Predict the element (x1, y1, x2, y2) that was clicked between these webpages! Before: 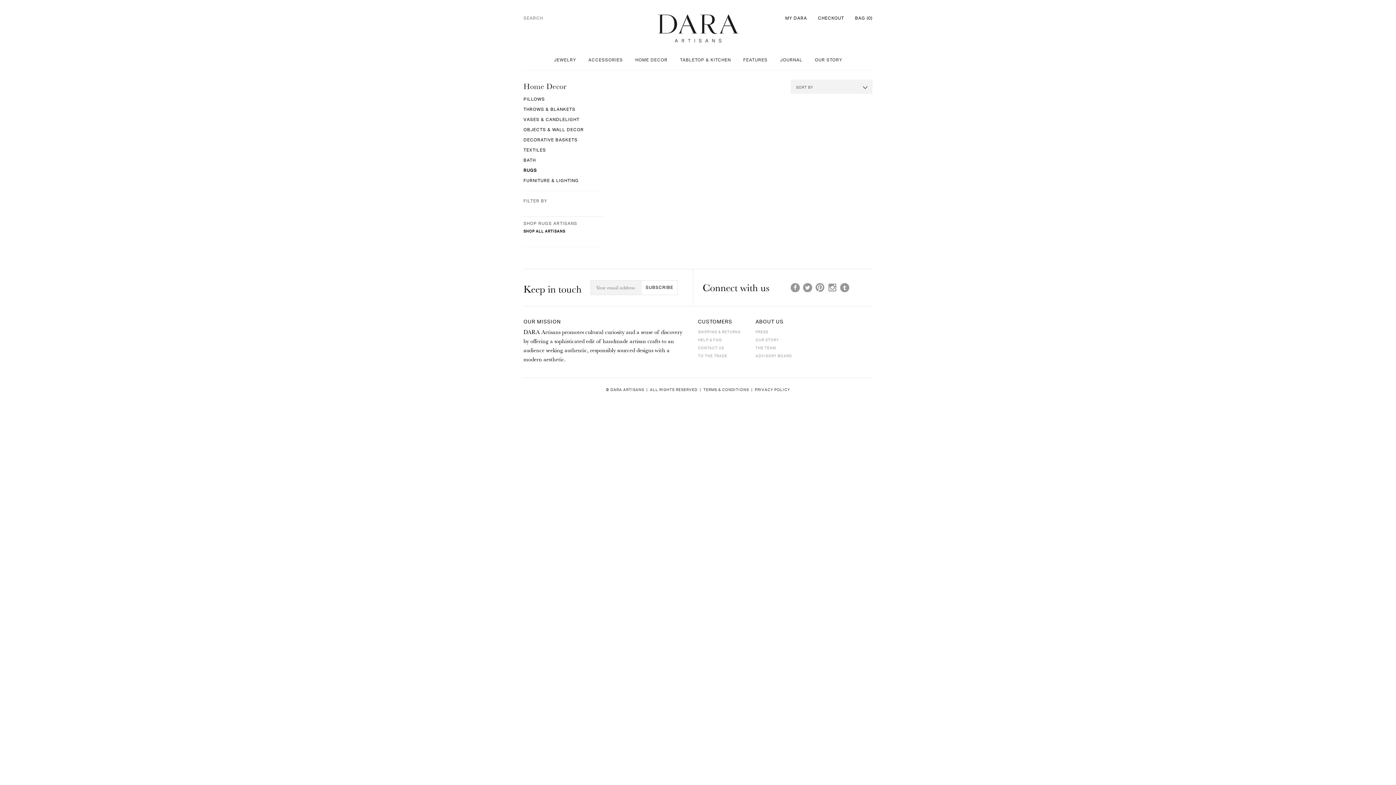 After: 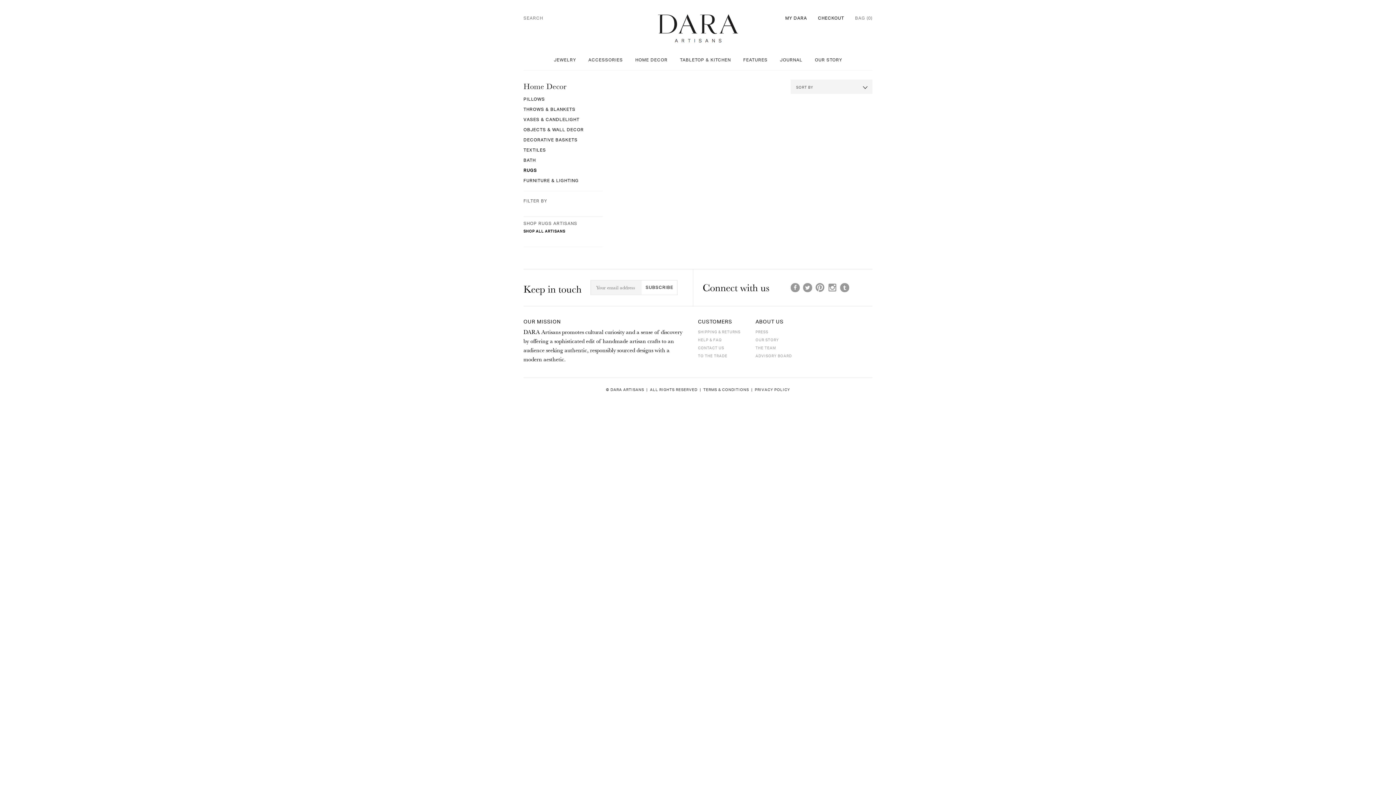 Action: bbox: (855, 15, 872, 21) label: BAG (0)